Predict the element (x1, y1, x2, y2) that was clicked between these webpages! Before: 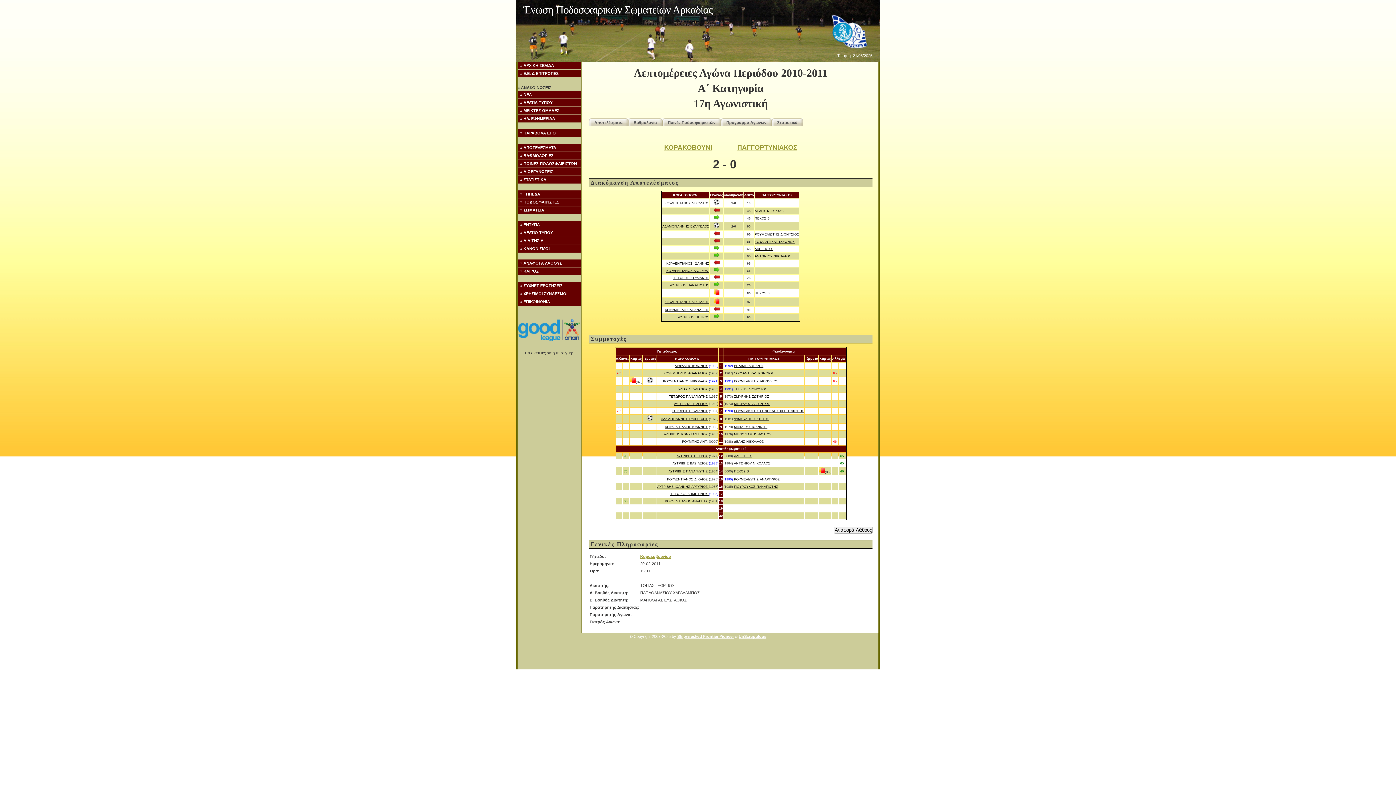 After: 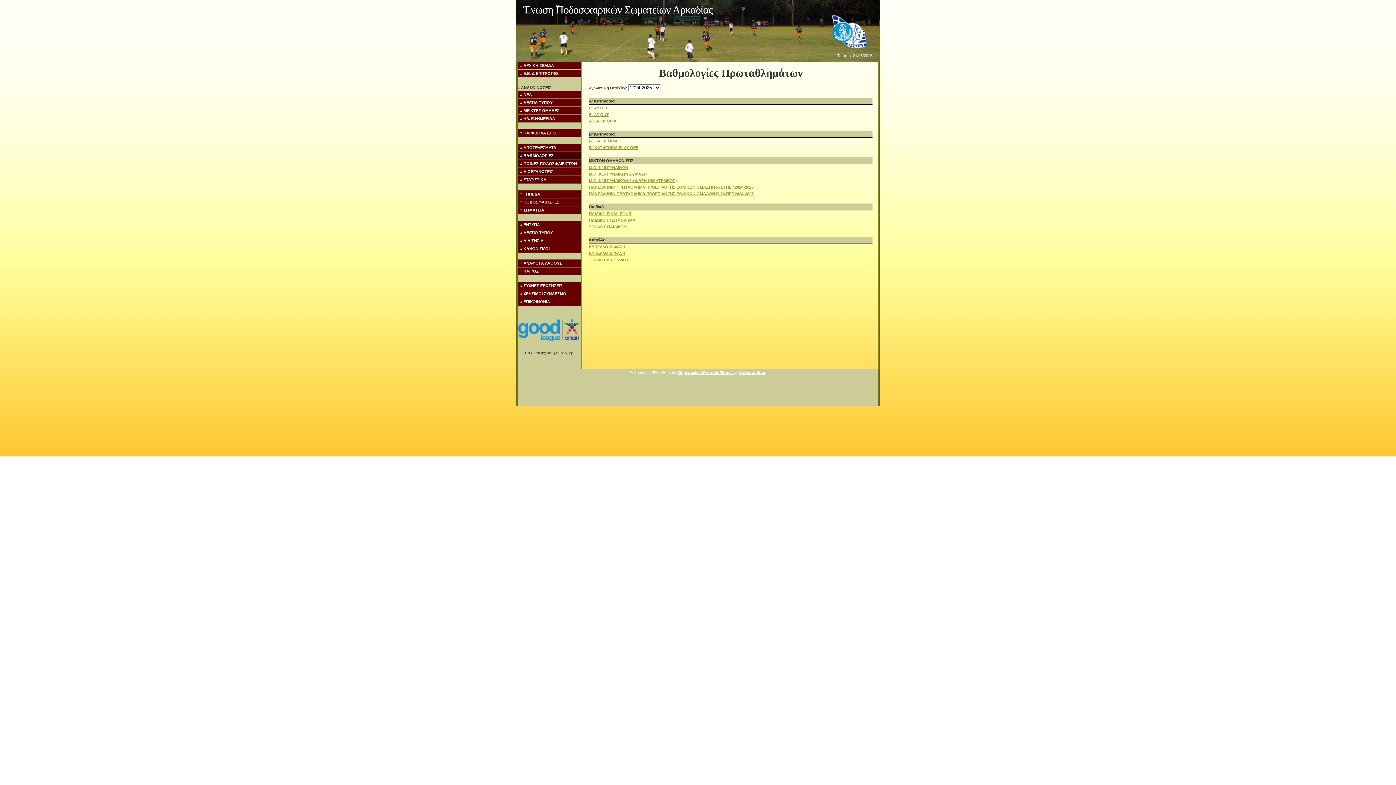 Action: label: » ΒΑΘΜΟΛΟΓΙΕΣ bbox: (517, 152, 581, 160)